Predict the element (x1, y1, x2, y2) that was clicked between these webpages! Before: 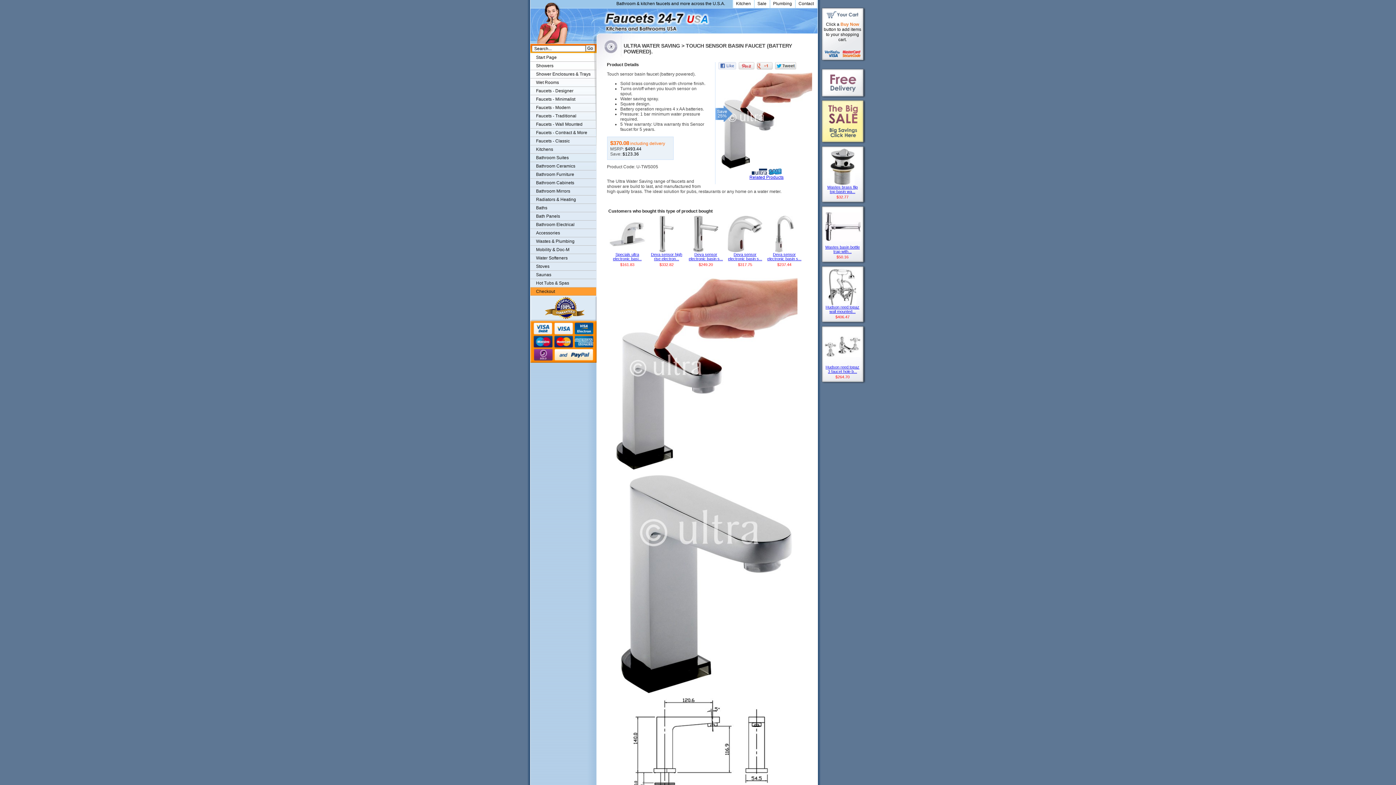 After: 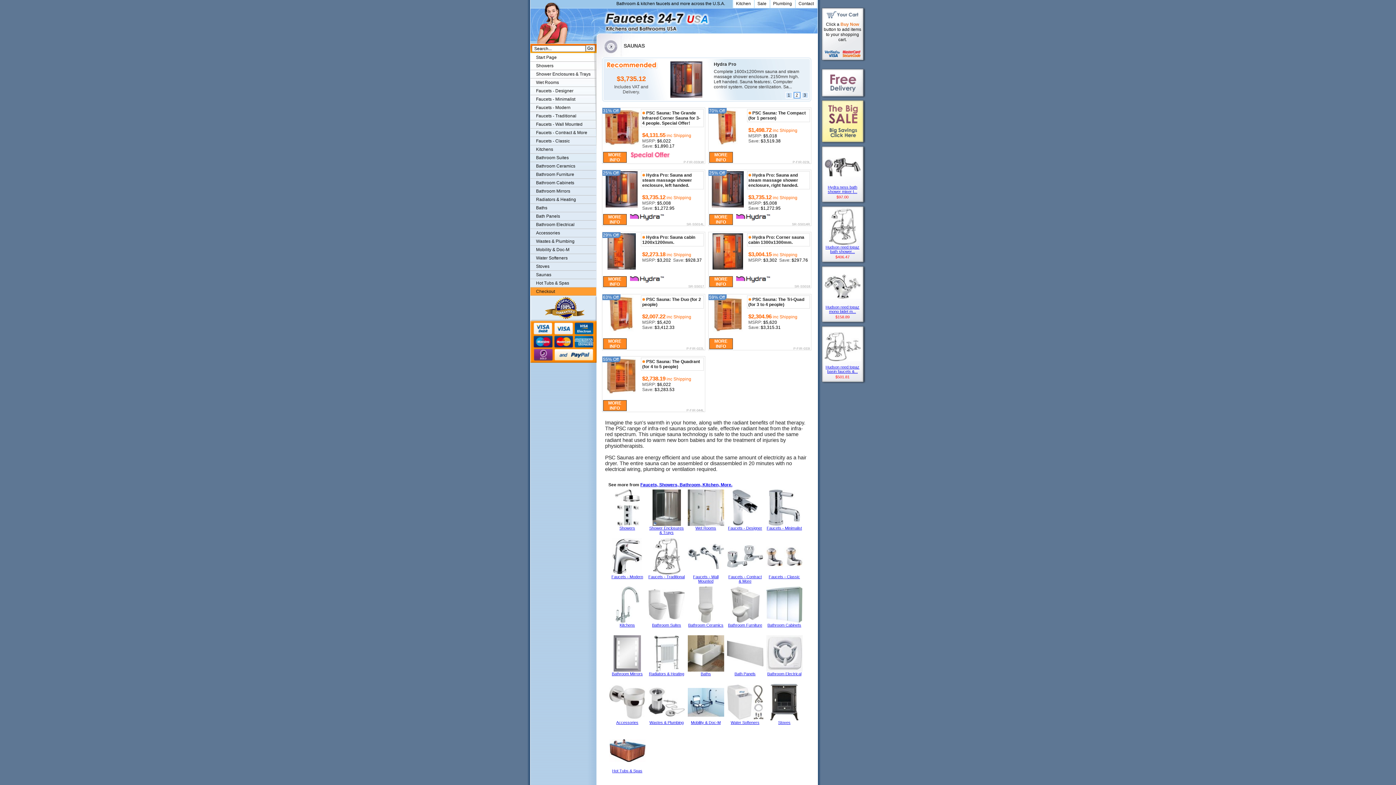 Action: label: Saunas bbox: (530, 270, 596, 279)